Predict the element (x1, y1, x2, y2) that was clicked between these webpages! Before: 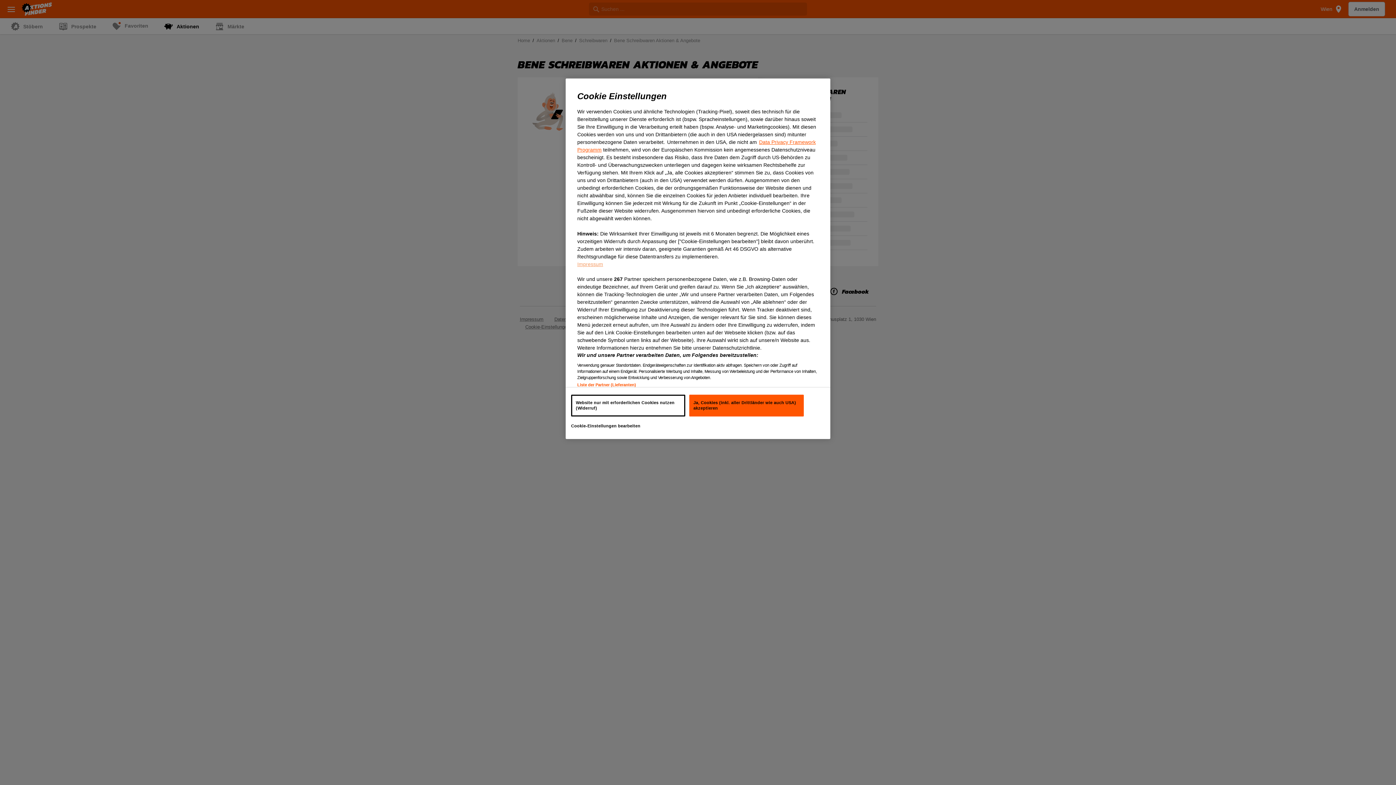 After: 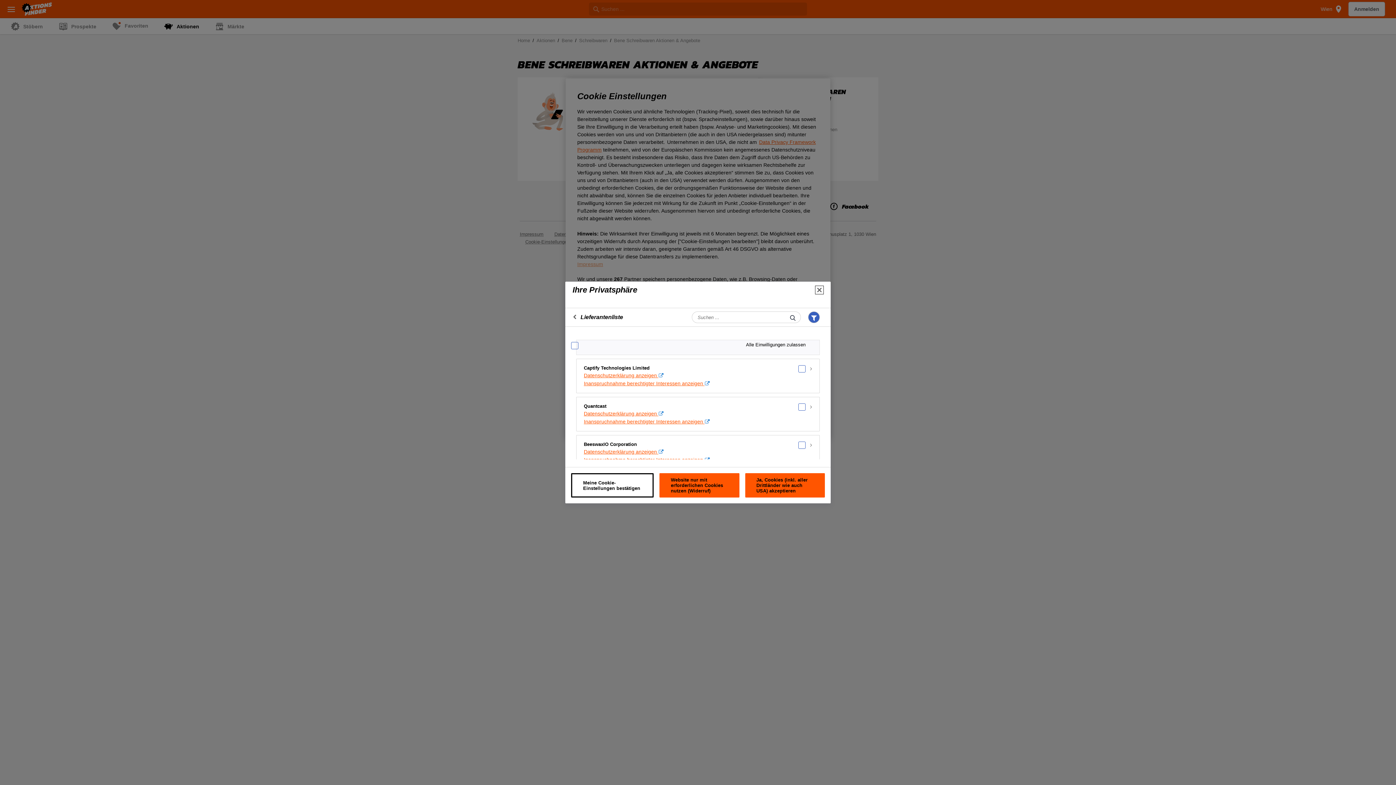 Action: bbox: (577, 382, 636, 387) label: Liste der Partner (Lieferanten)